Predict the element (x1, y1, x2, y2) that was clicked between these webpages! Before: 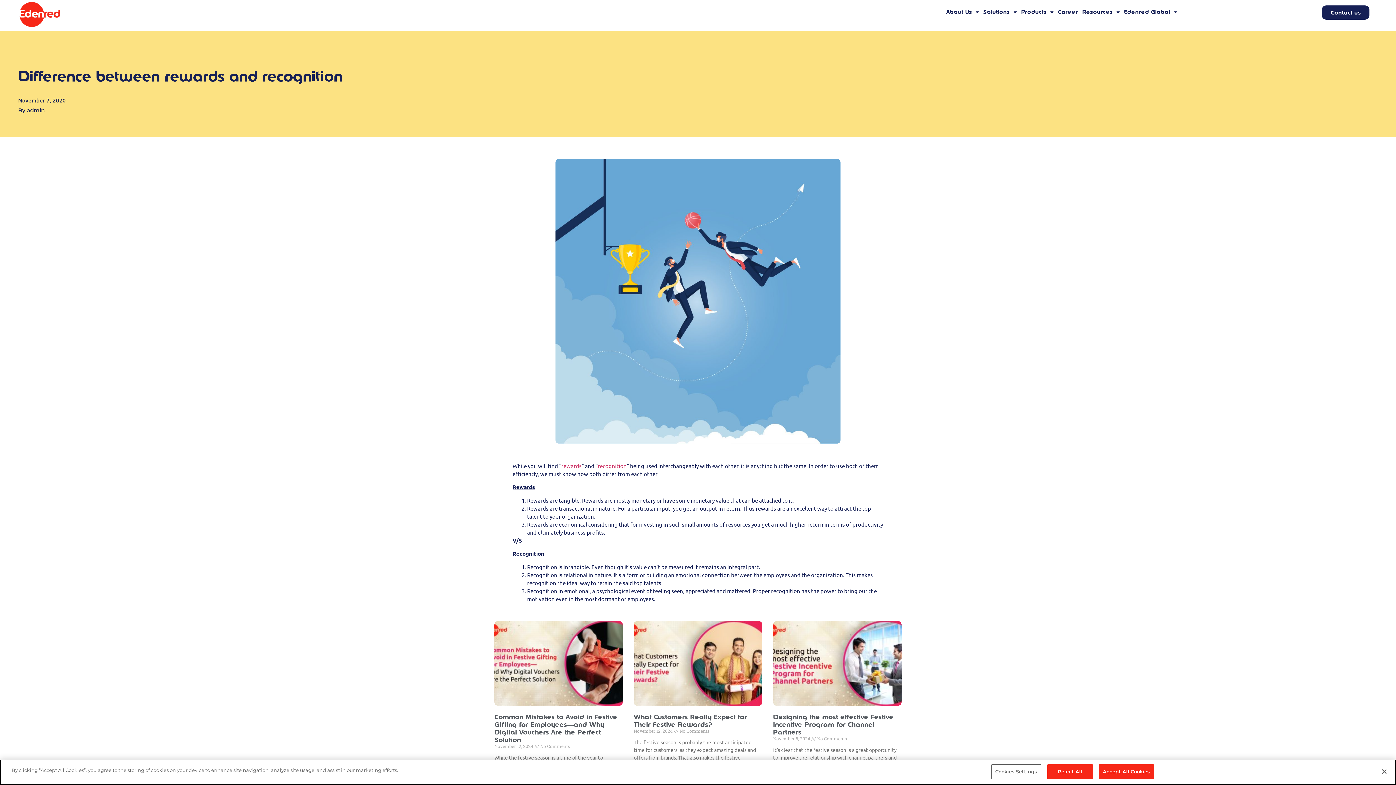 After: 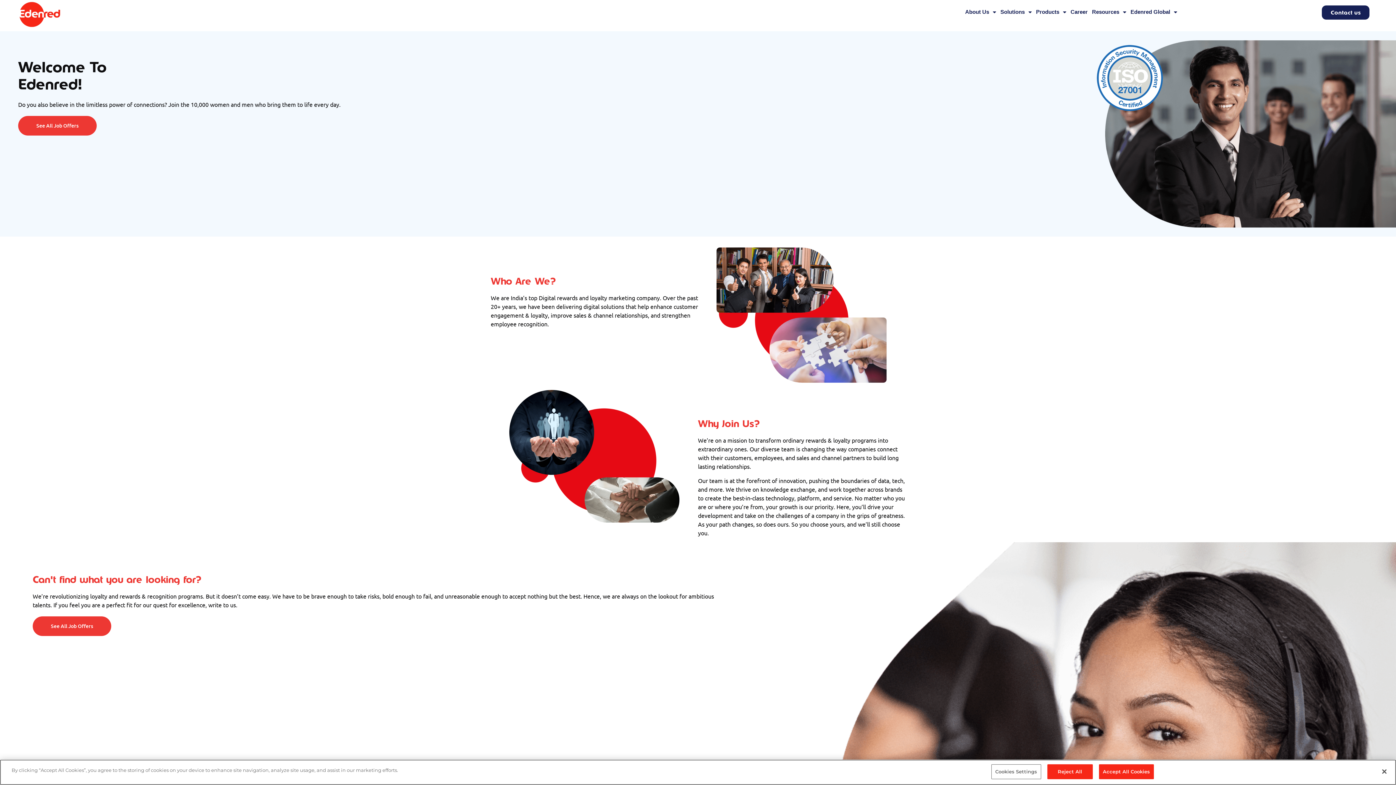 Action: label: Career bbox: (1055, 3, 1080, 20)